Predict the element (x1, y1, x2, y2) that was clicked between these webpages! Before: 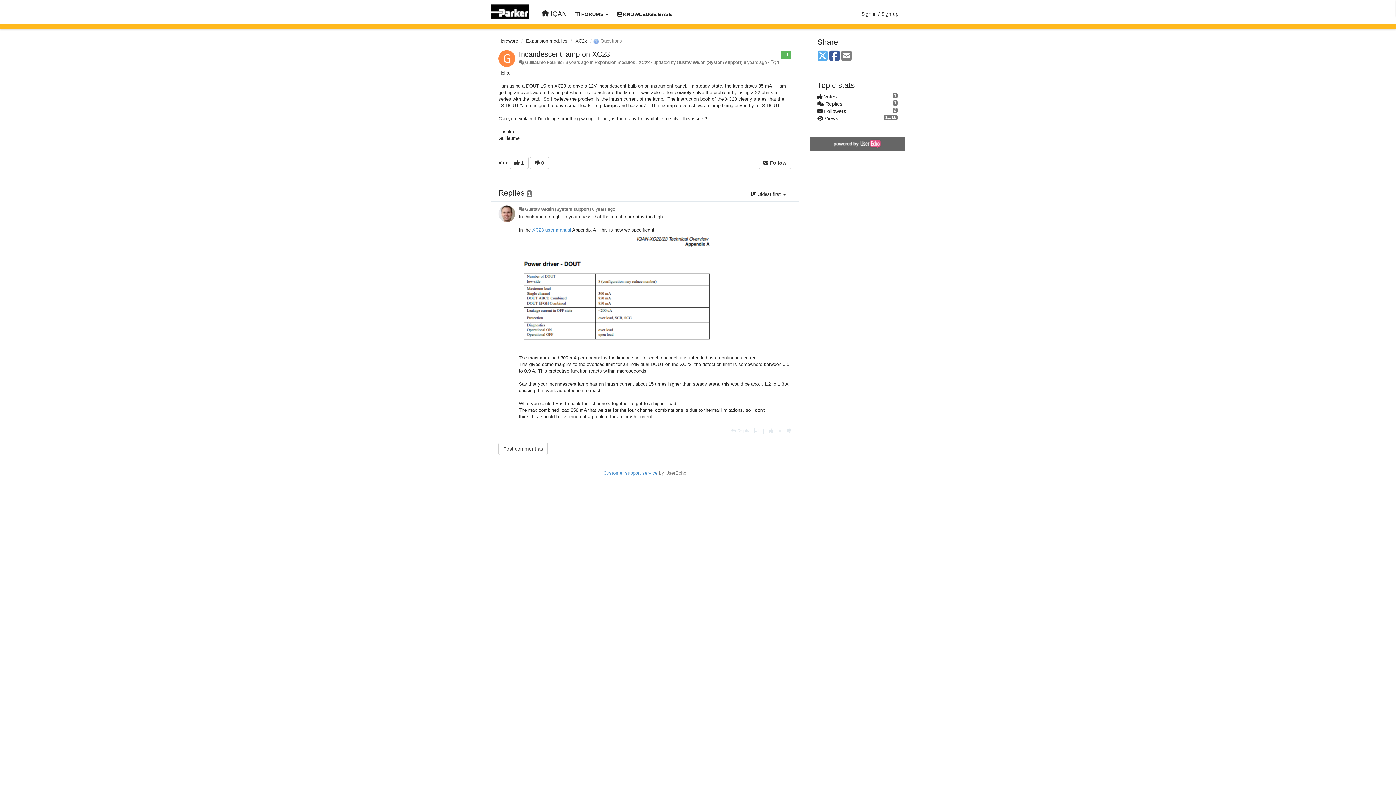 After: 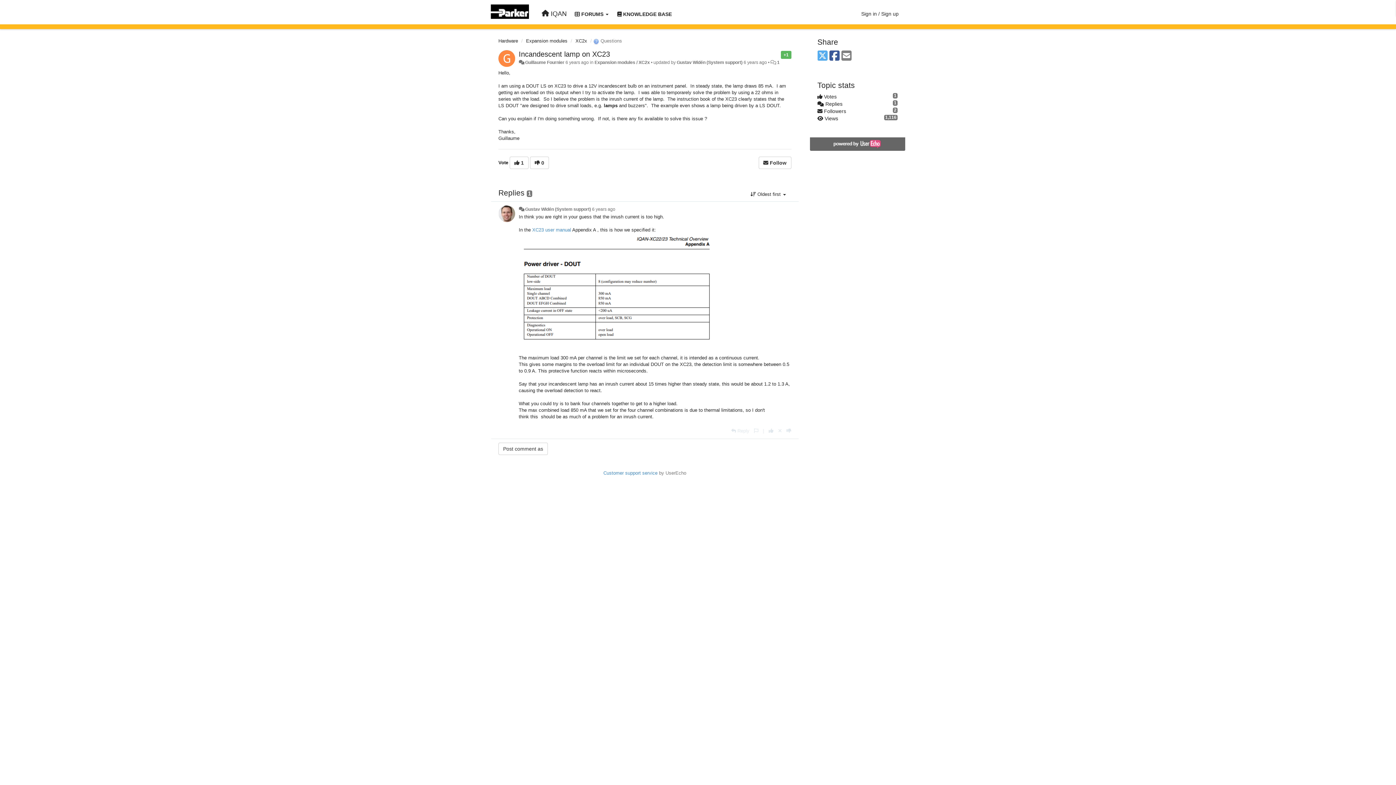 Action: bbox: (811, 139, 903, 149)